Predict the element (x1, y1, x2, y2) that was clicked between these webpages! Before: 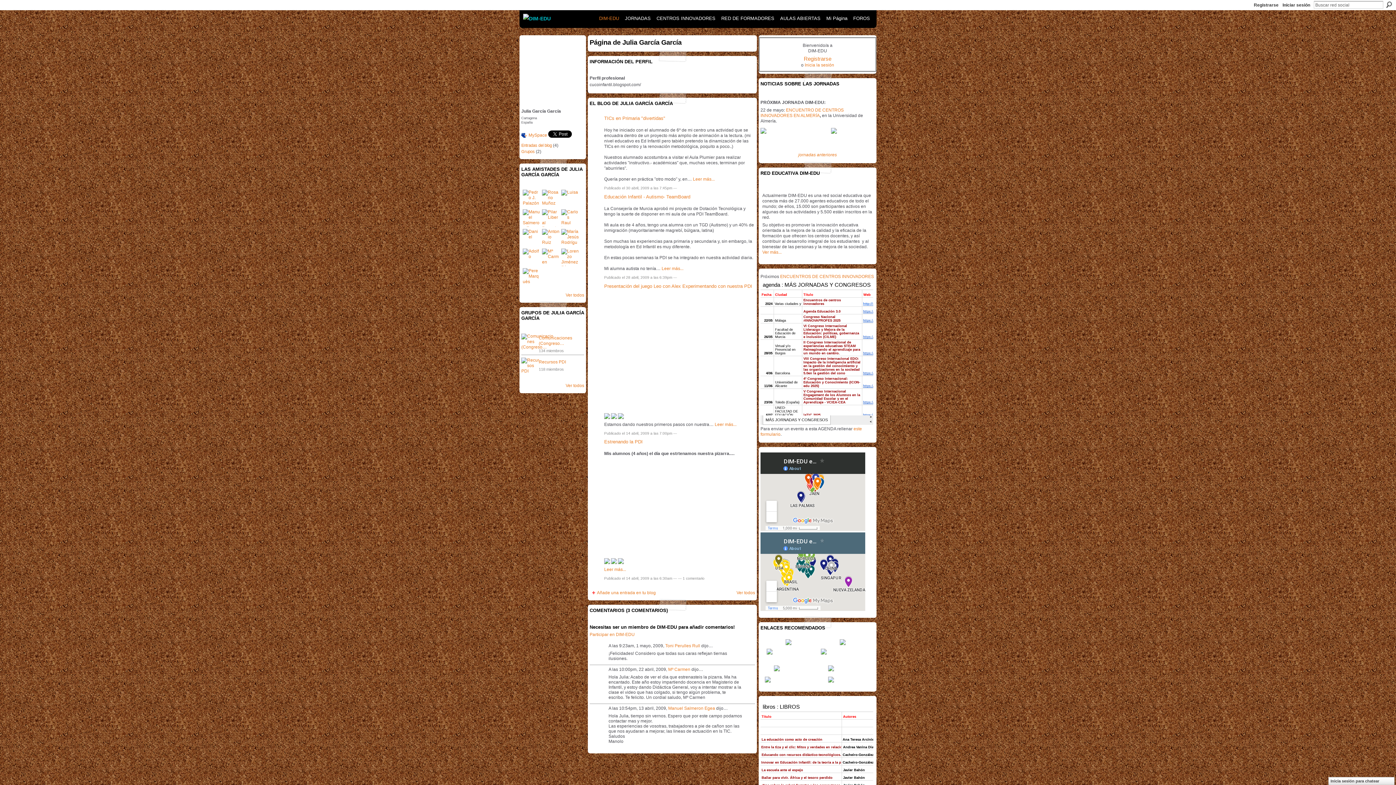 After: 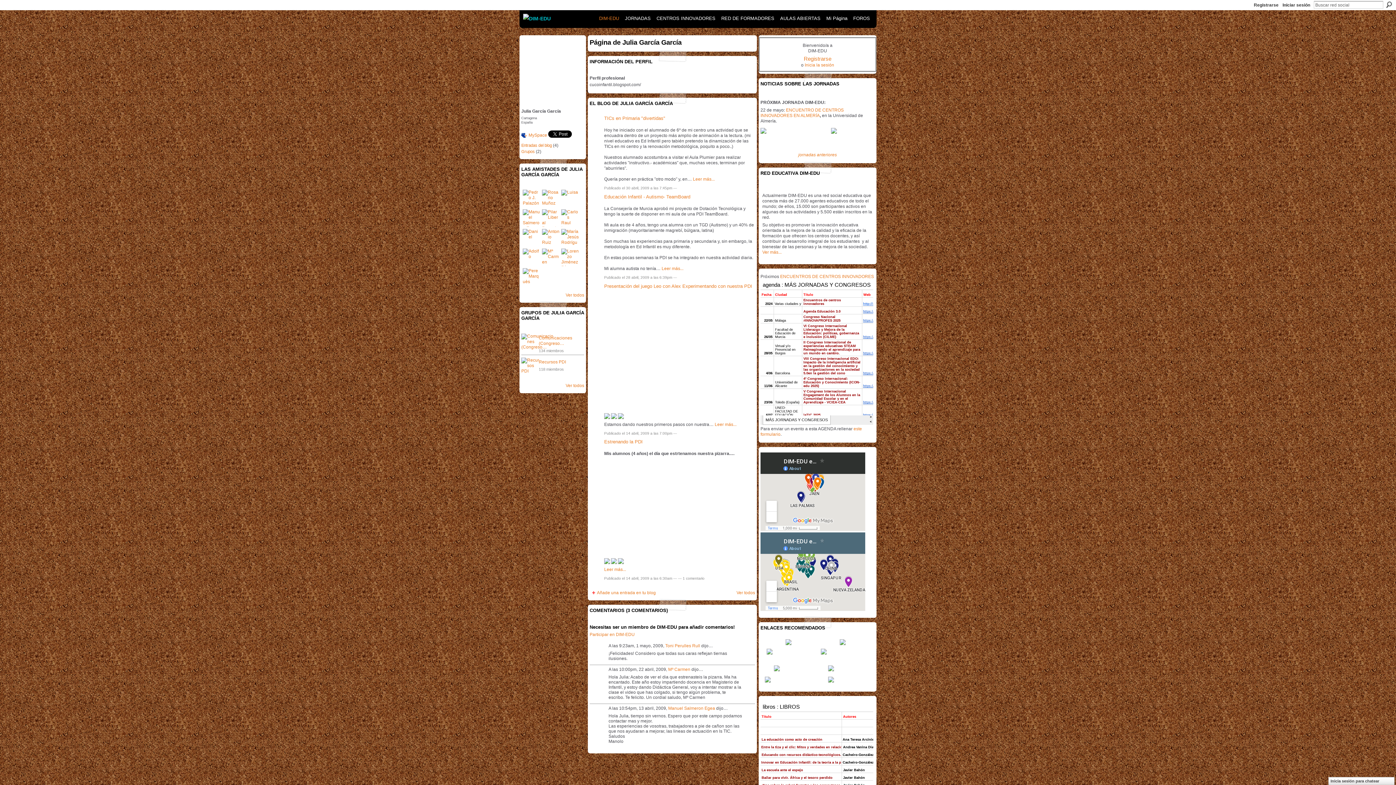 Action: bbox: (611, 416, 617, 421)